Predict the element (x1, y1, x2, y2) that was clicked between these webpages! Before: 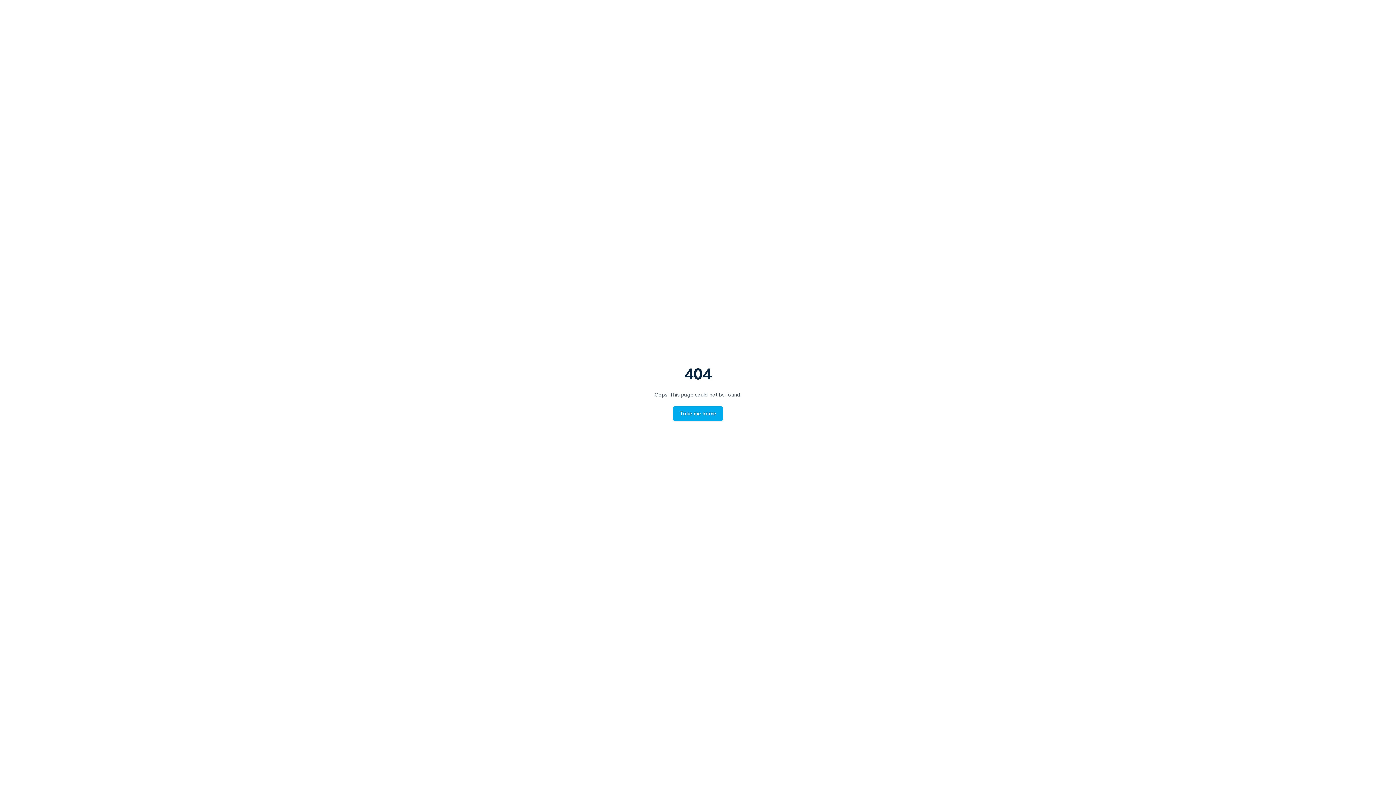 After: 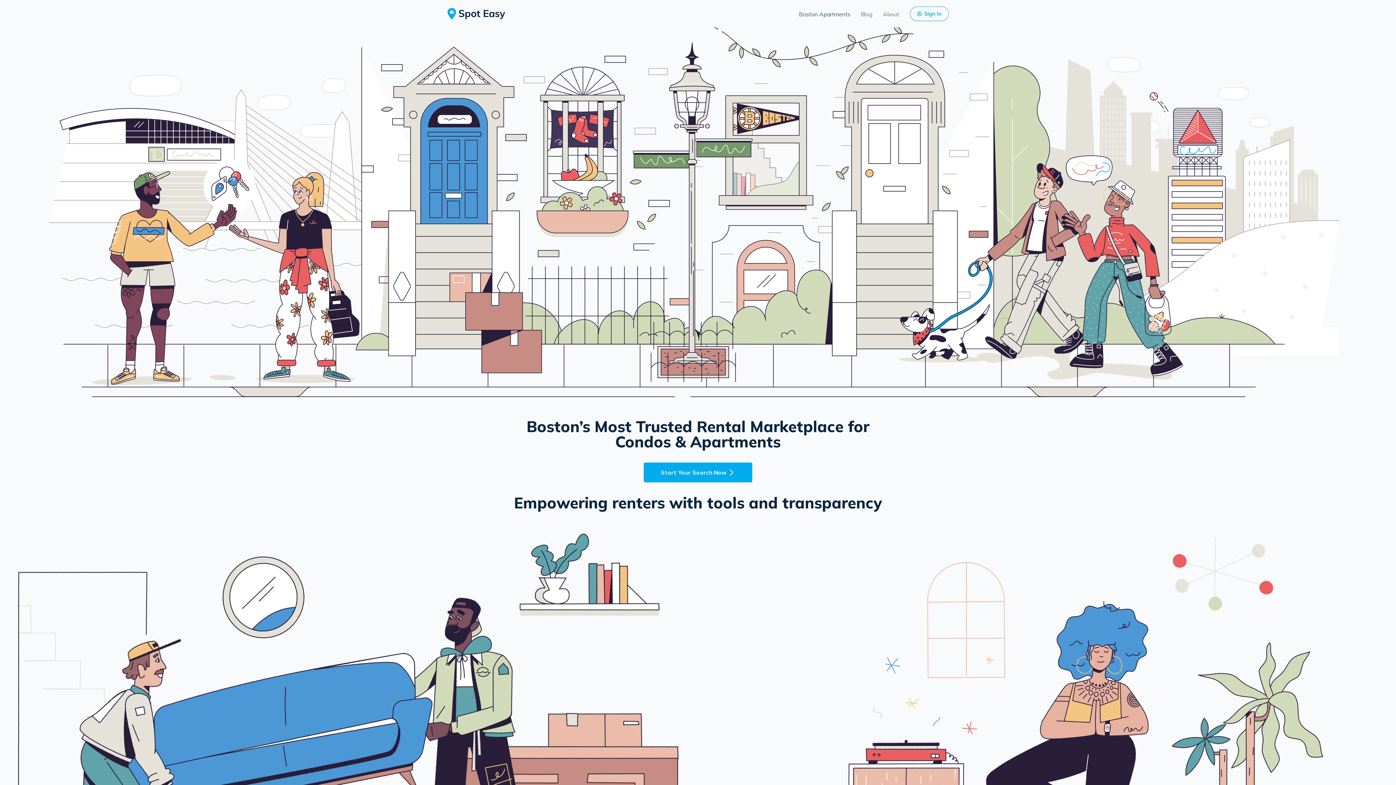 Action: label: Take me home bbox: (673, 406, 723, 421)